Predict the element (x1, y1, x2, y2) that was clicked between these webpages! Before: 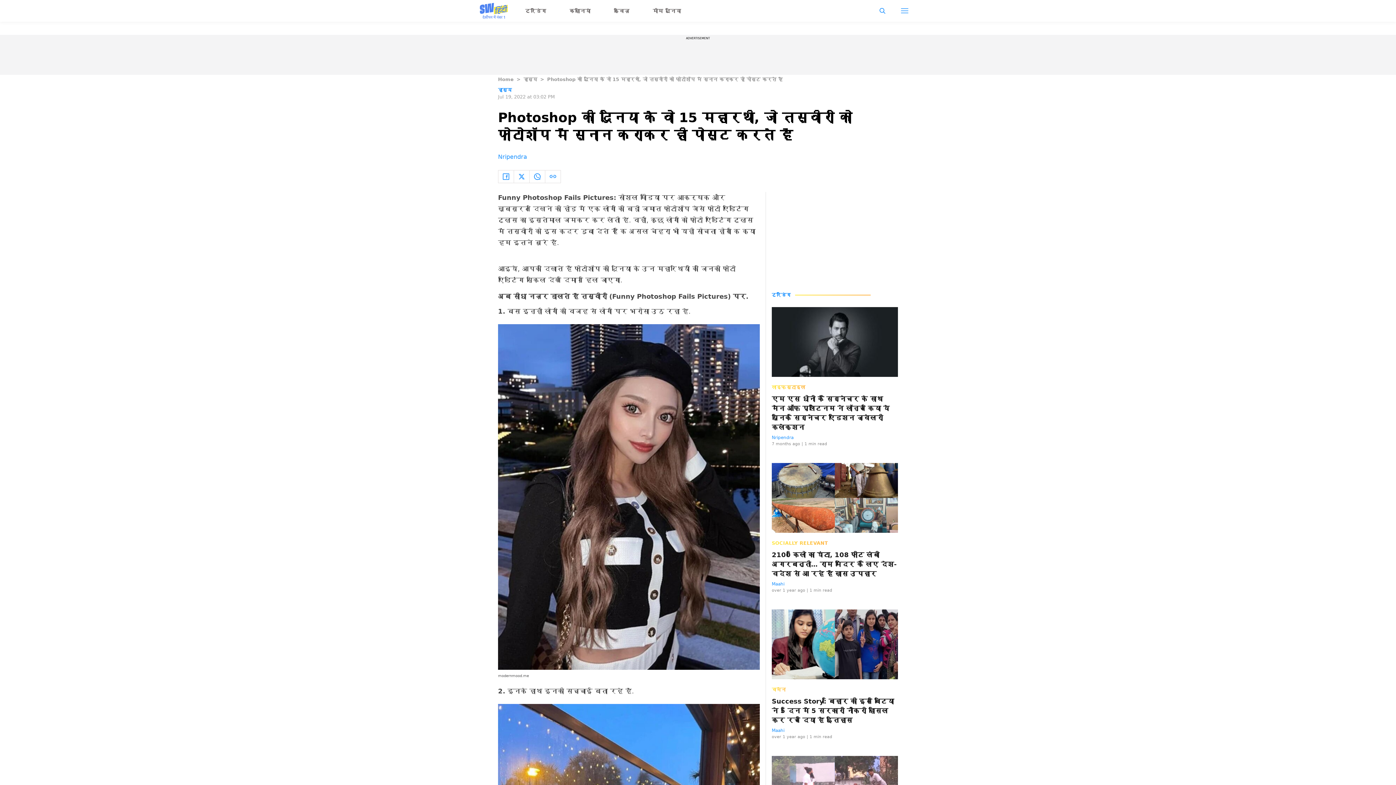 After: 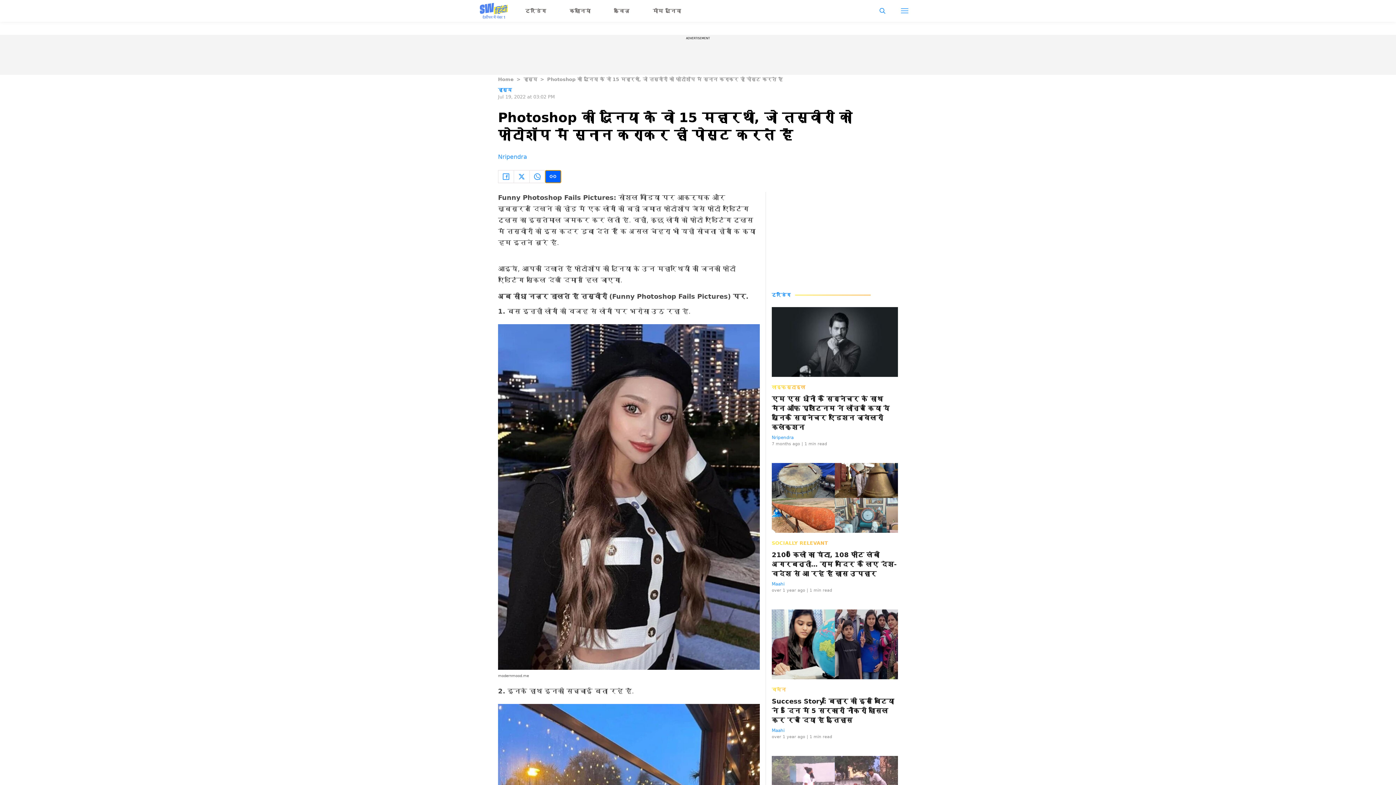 Action: bbox: (545, 170, 561, 182)